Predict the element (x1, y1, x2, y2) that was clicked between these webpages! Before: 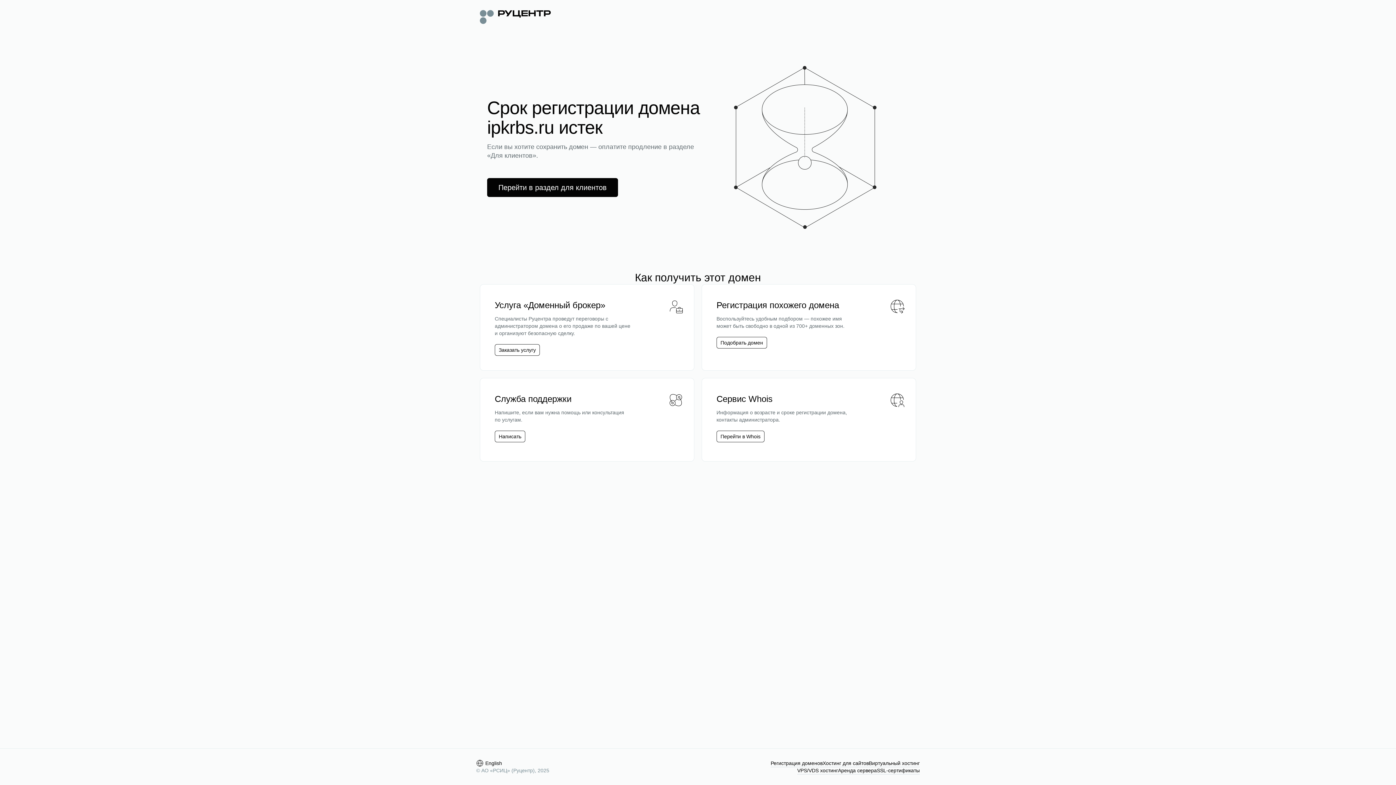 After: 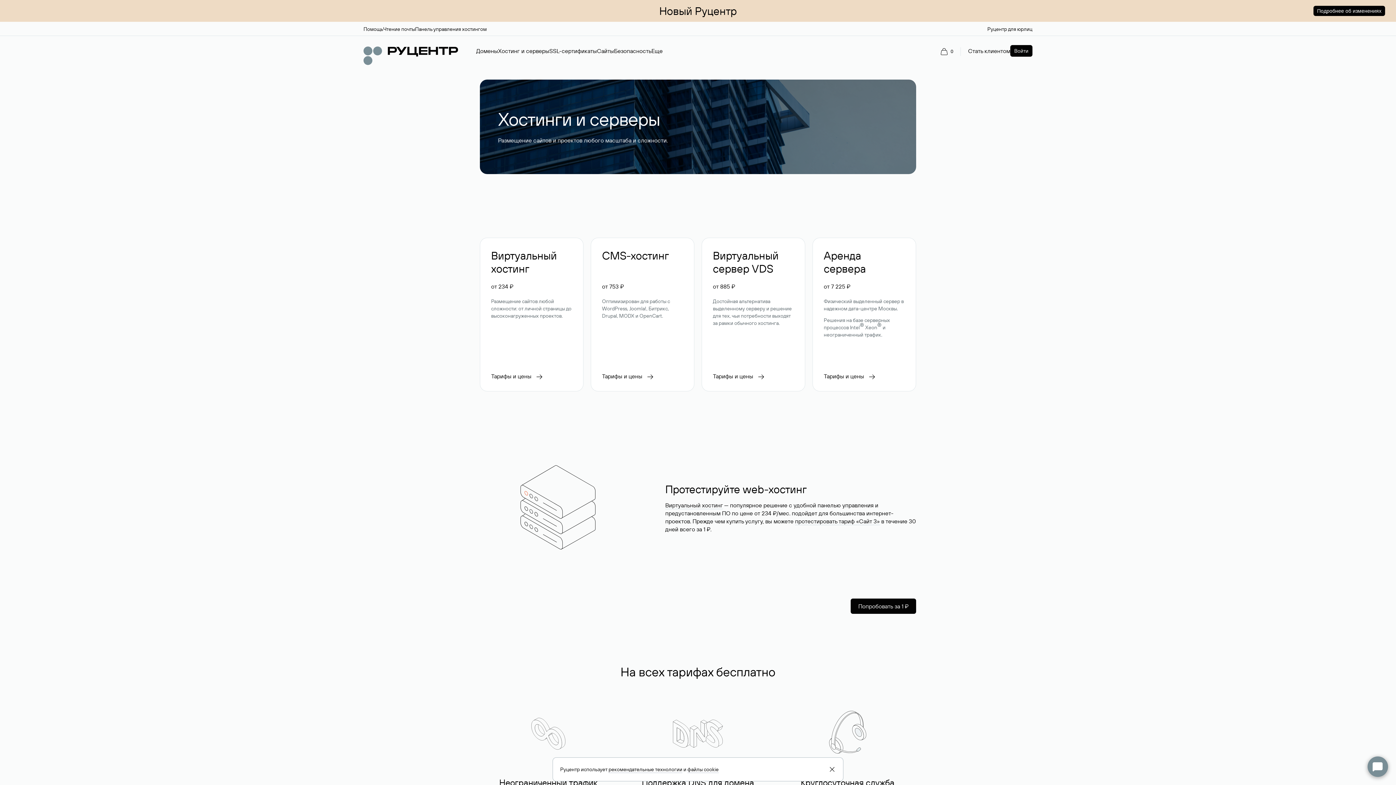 Action: label: Хостинг для сайтов bbox: (822, 760, 869, 767)